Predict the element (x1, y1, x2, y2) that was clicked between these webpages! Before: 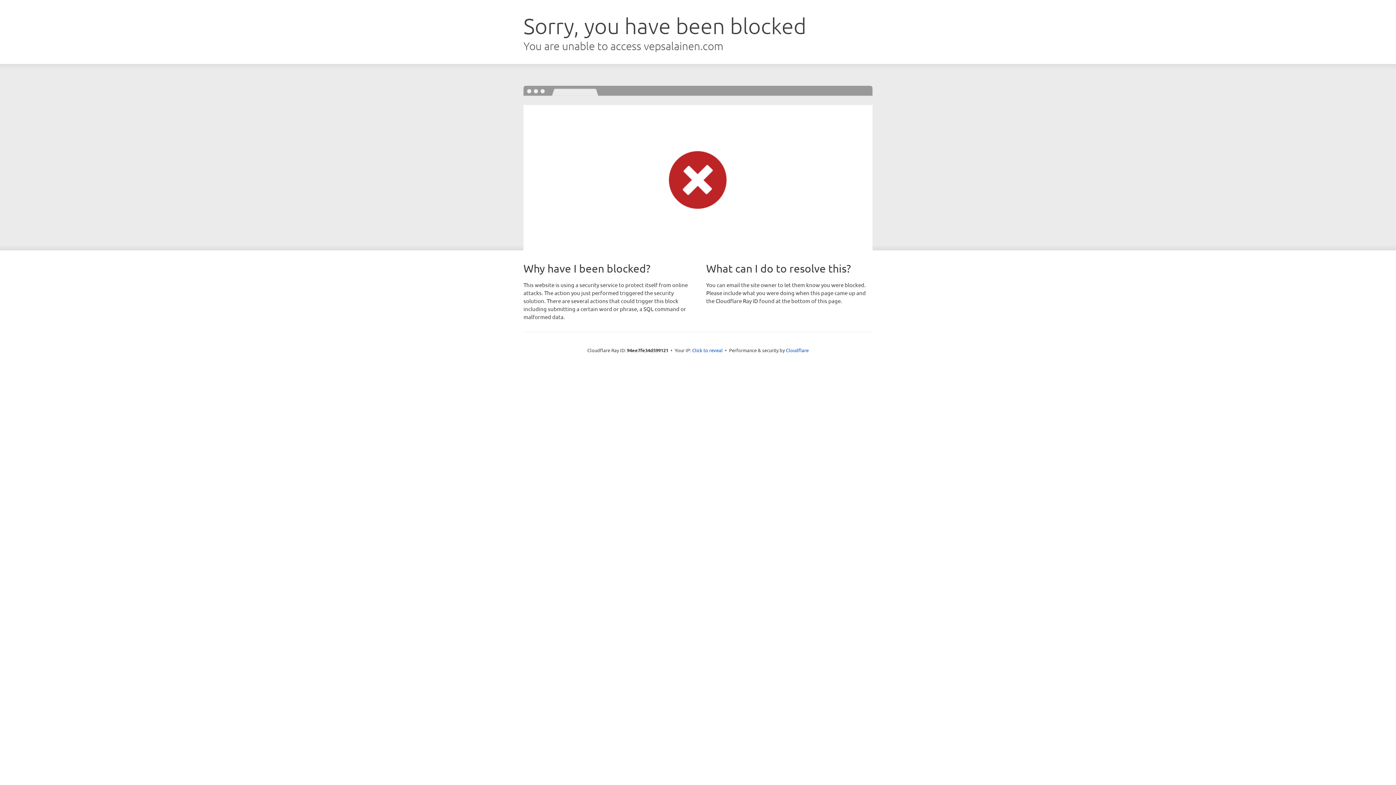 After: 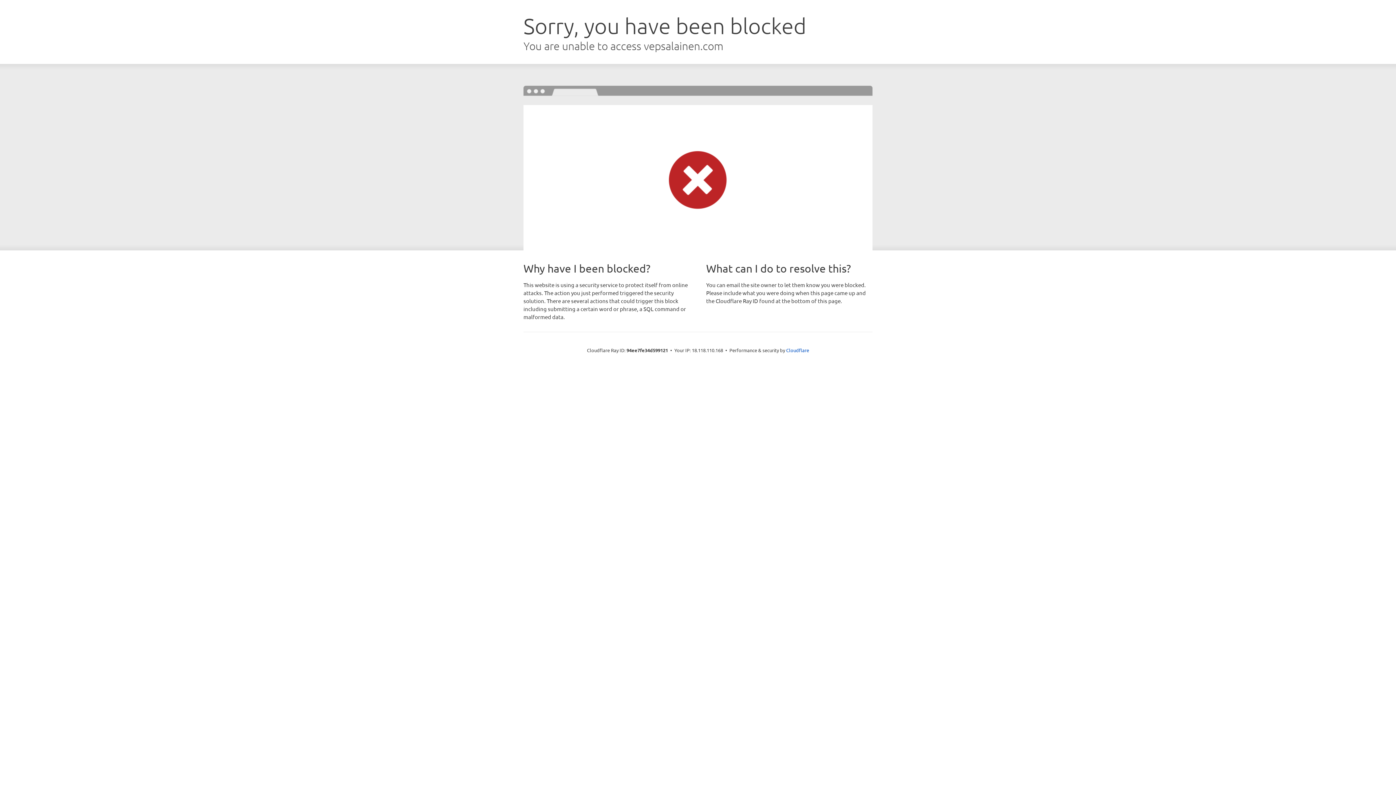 Action: bbox: (692, 346, 722, 353) label: Click to reveal